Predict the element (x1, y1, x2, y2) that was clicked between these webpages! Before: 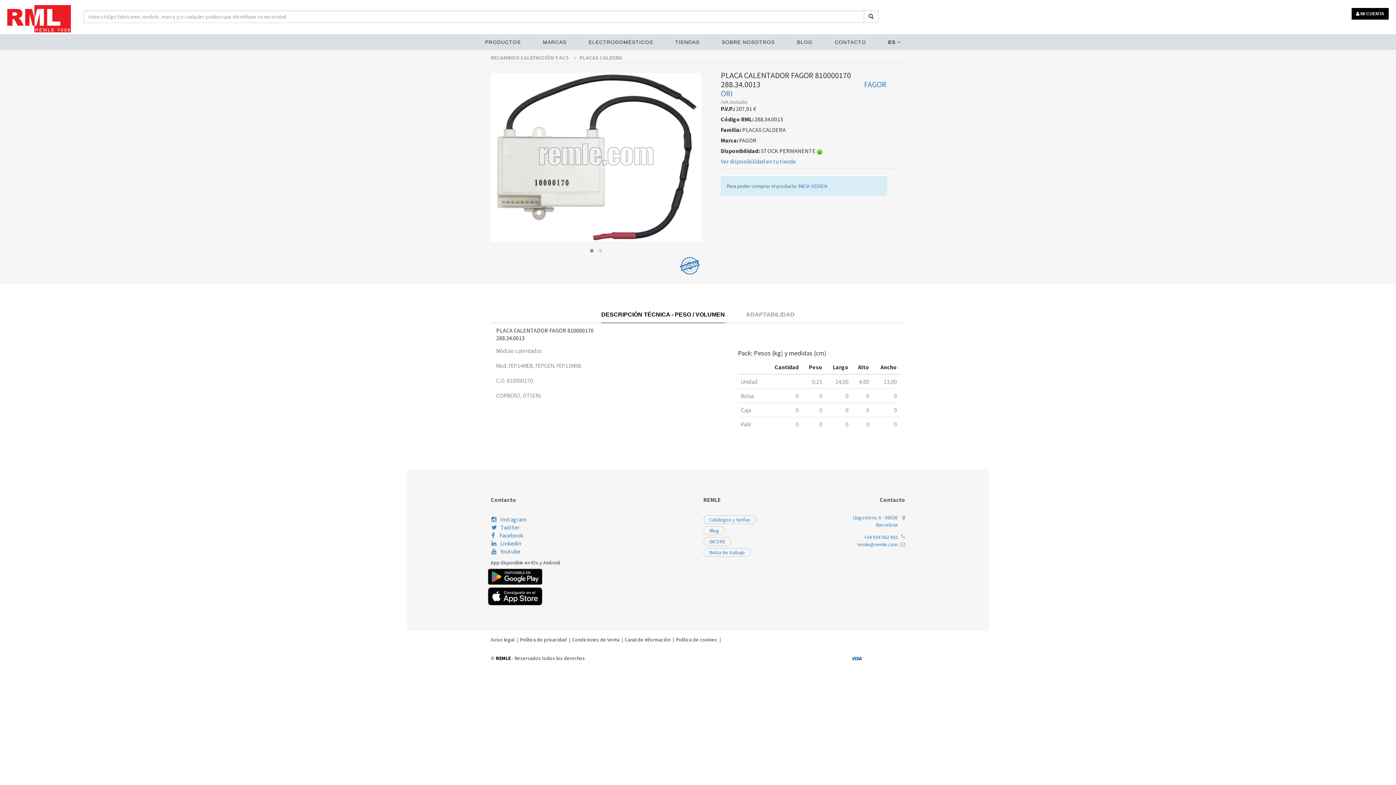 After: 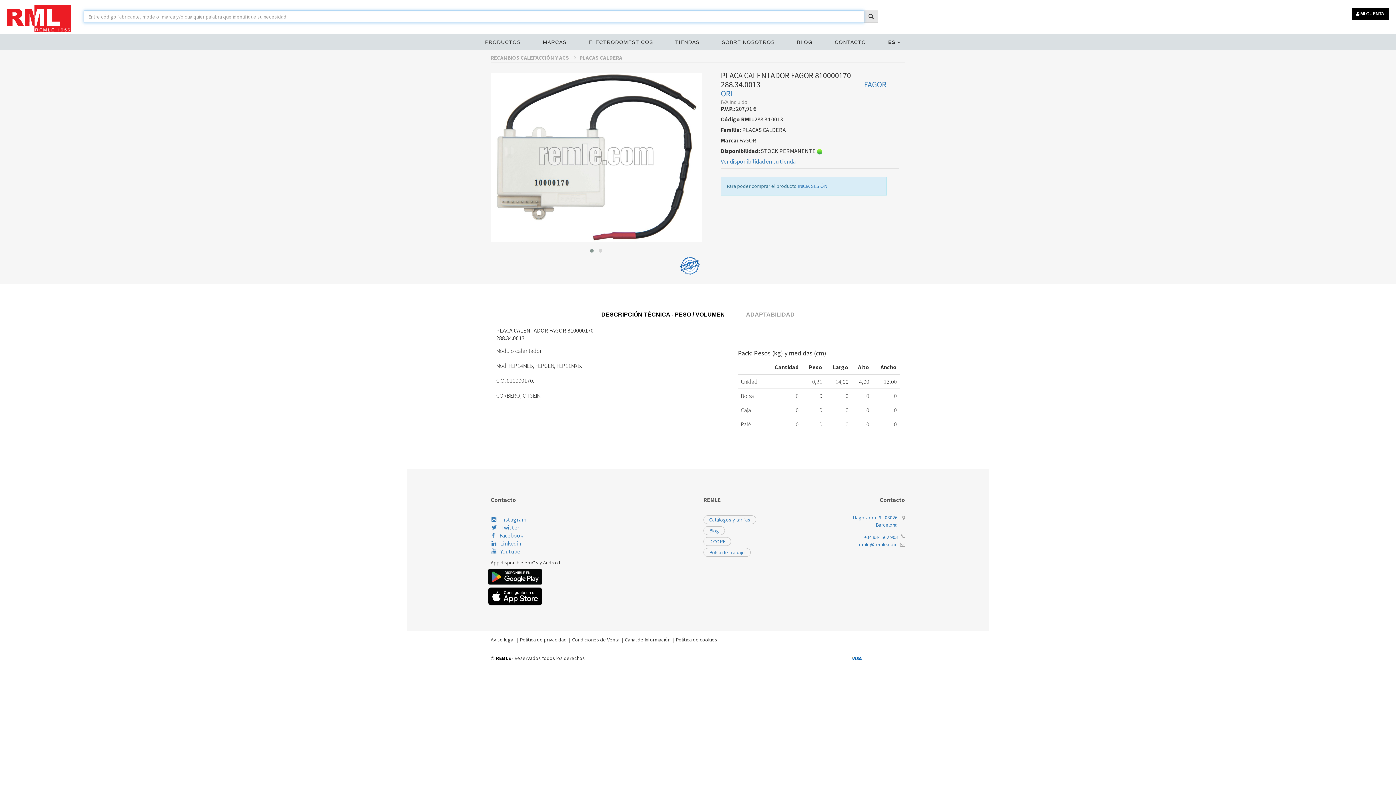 Action: bbox: (864, 10, 878, 22)